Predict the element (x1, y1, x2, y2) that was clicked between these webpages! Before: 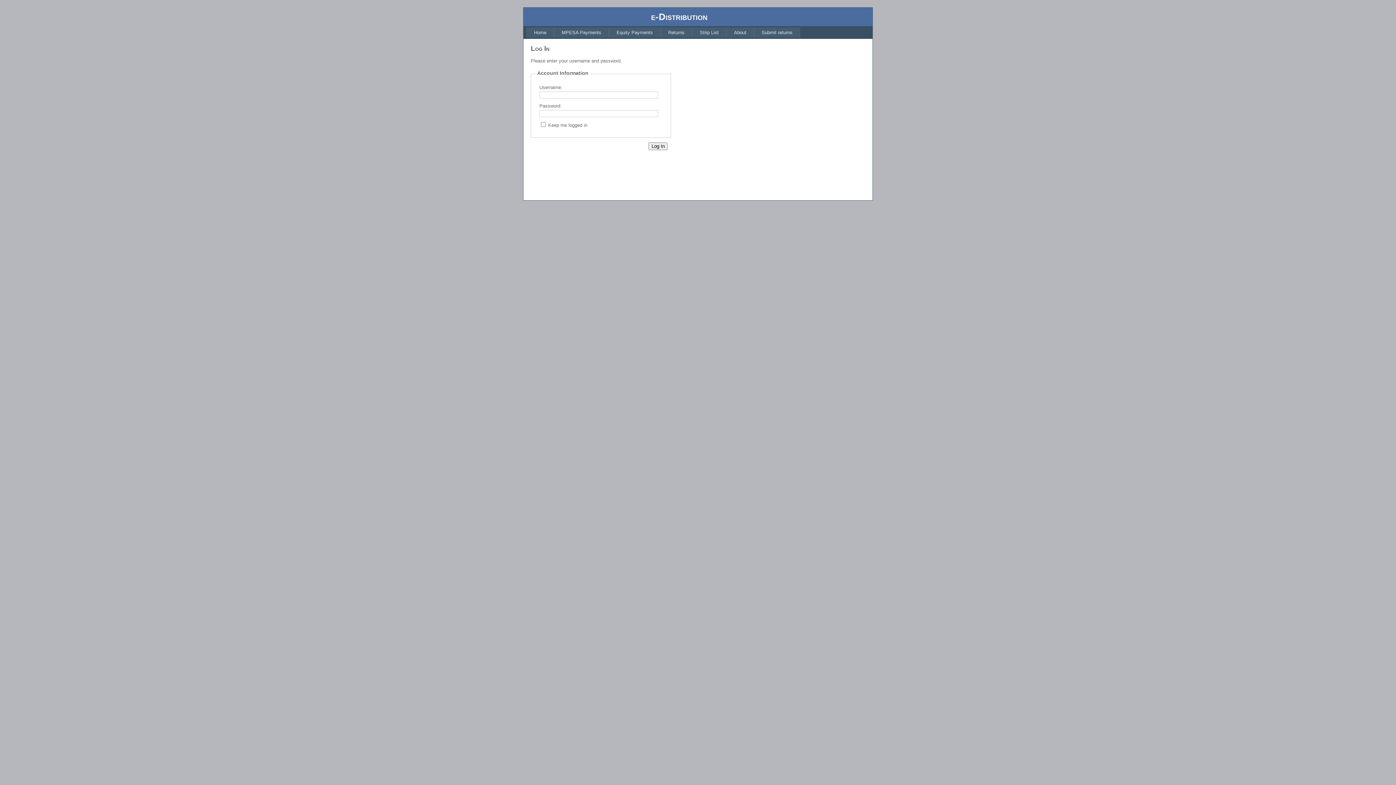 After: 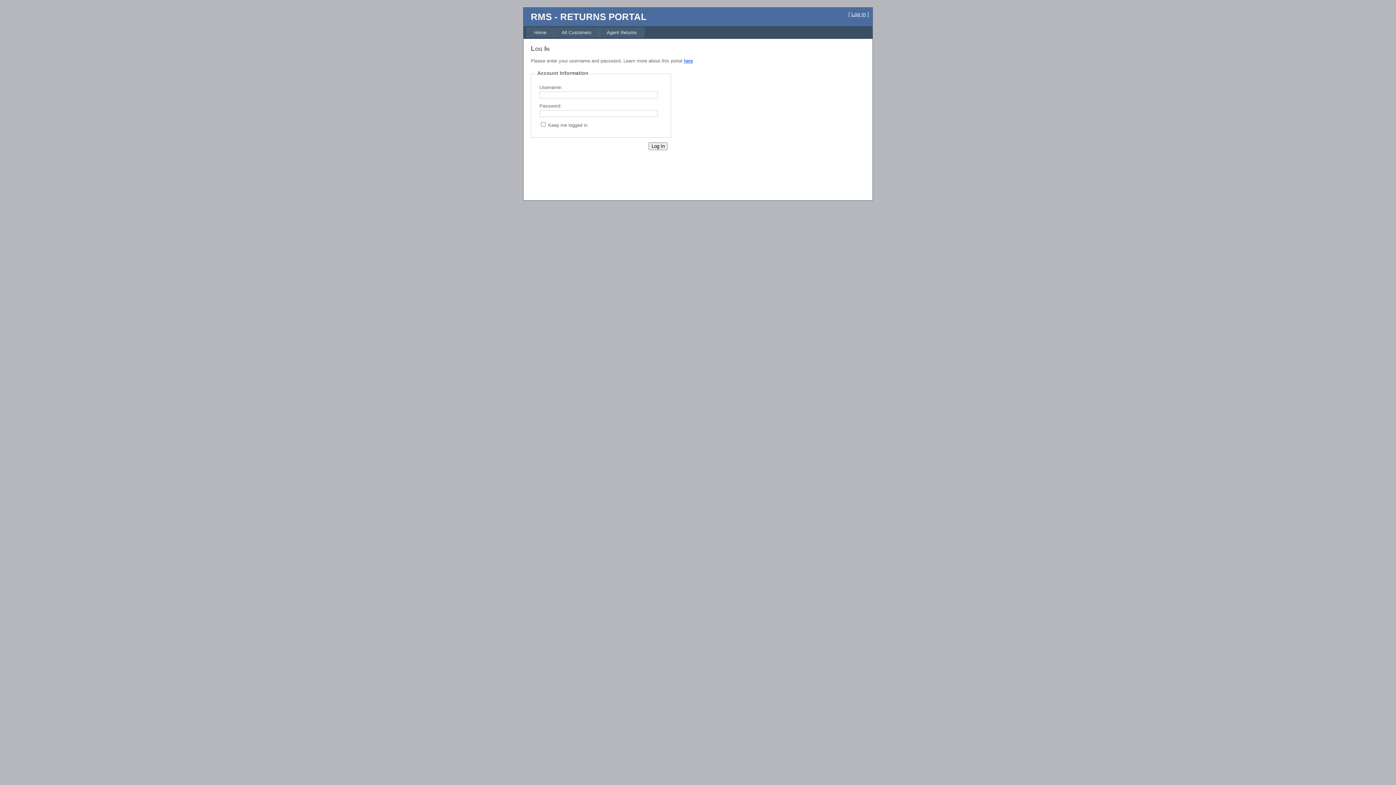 Action: bbox: (754, 27, 800, 37) label: Submit returns